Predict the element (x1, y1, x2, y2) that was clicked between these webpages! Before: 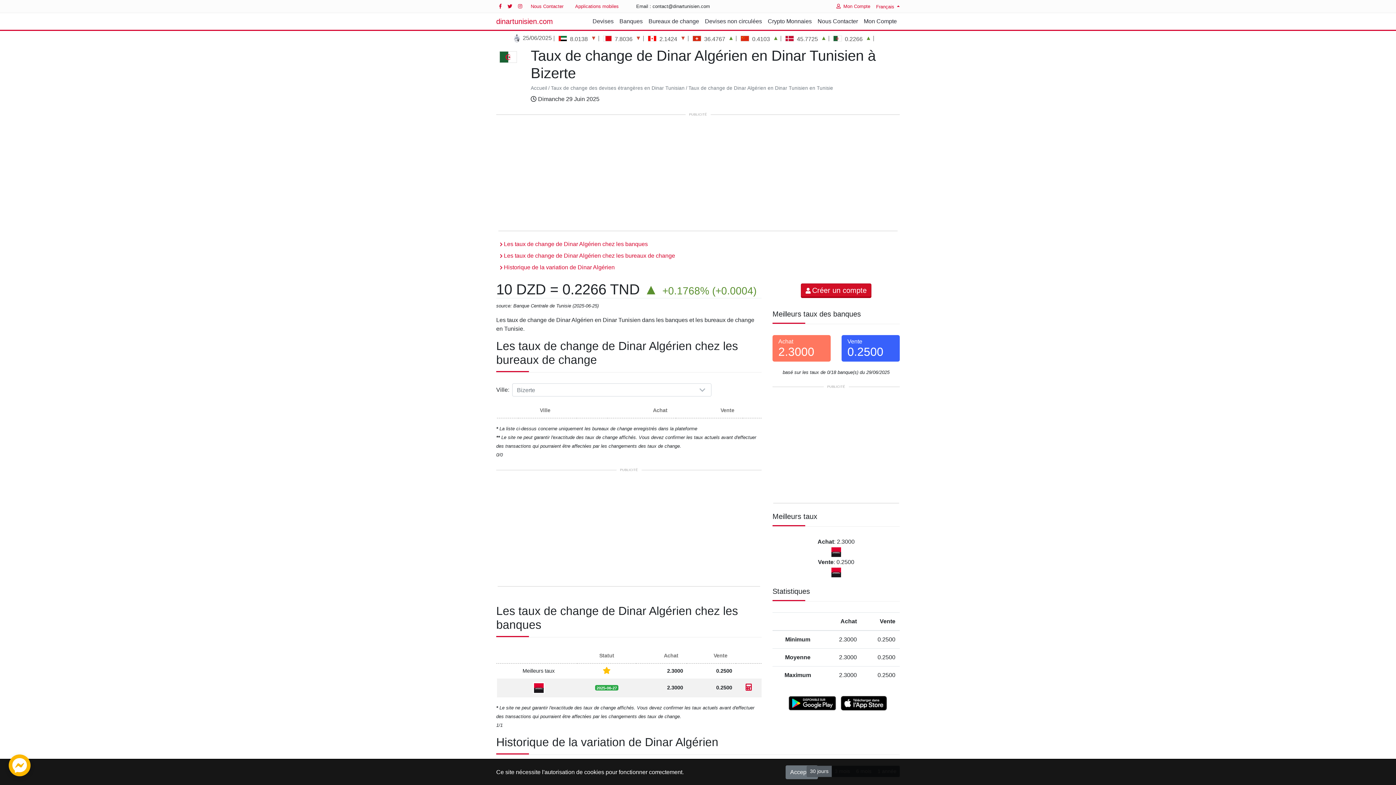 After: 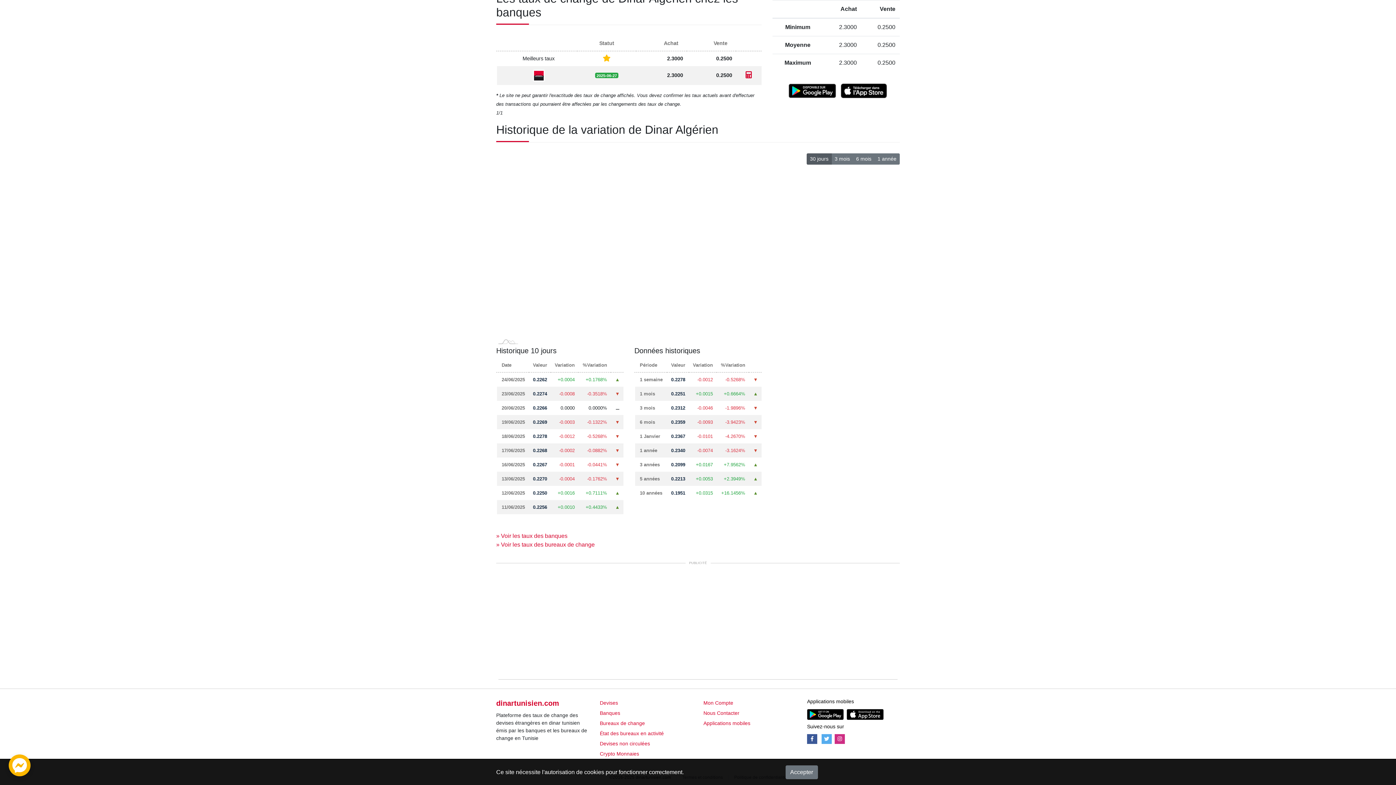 Action: bbox: (500, 264, 614, 270) label: Historique de la variation de Dinar Algérien